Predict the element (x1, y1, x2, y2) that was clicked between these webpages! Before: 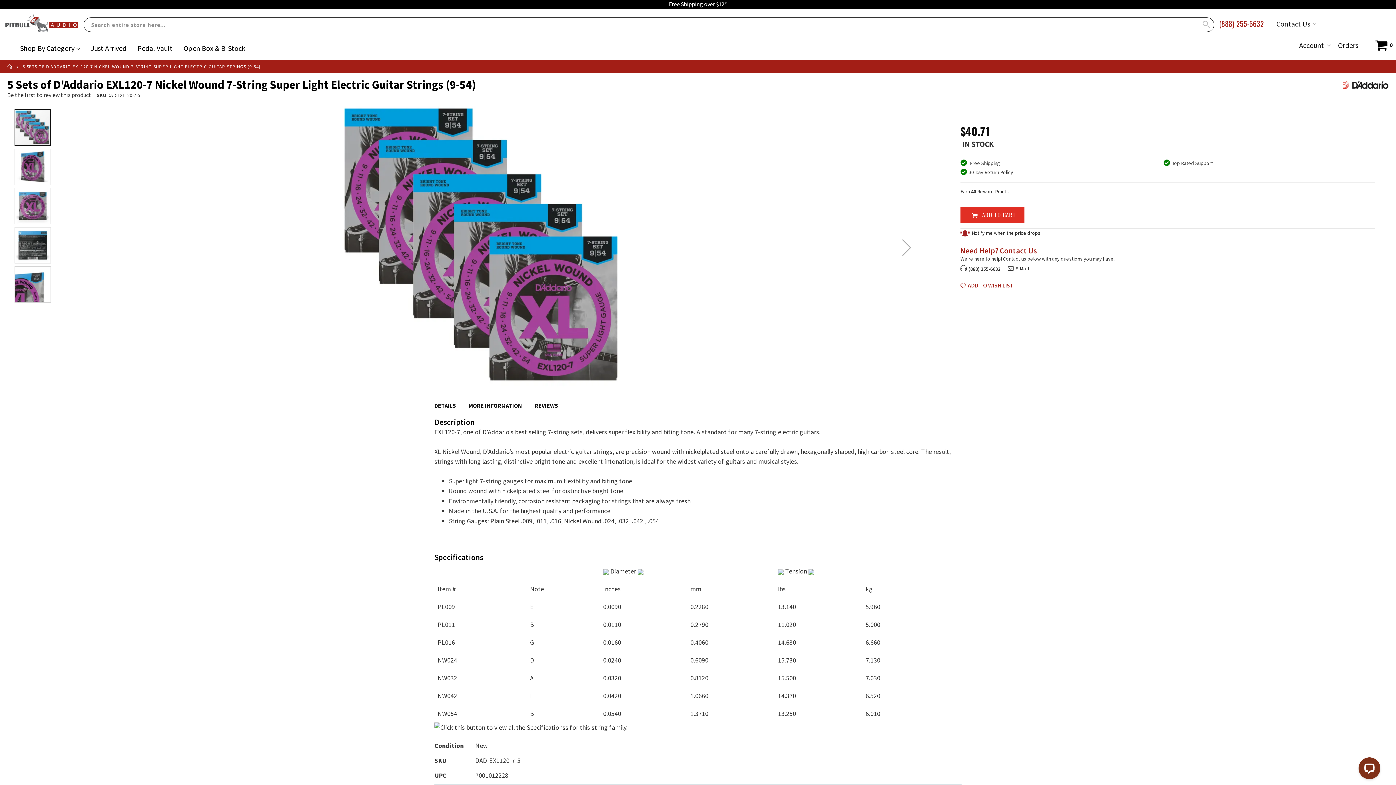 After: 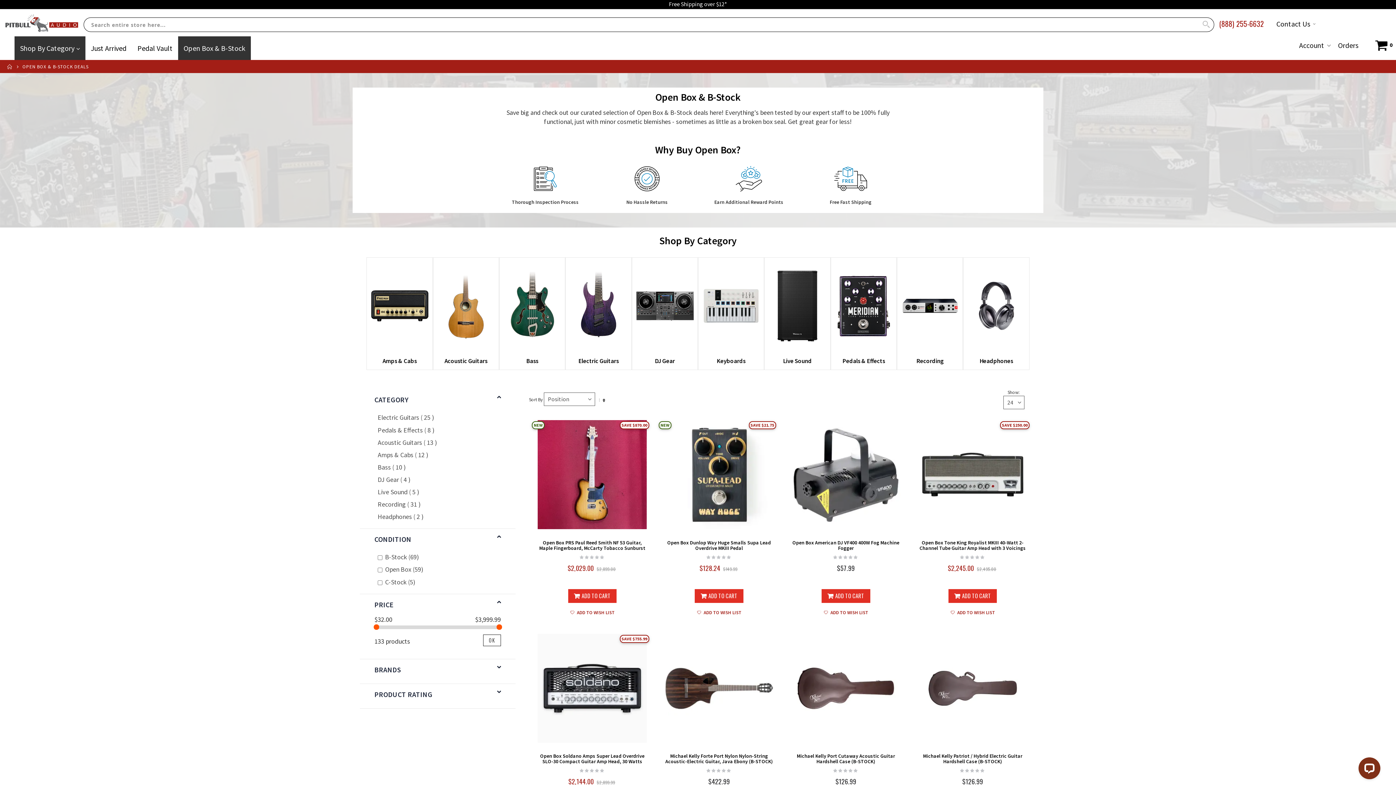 Action: bbox: (178, 36, 250, 60) label: Open Box & B-Stock